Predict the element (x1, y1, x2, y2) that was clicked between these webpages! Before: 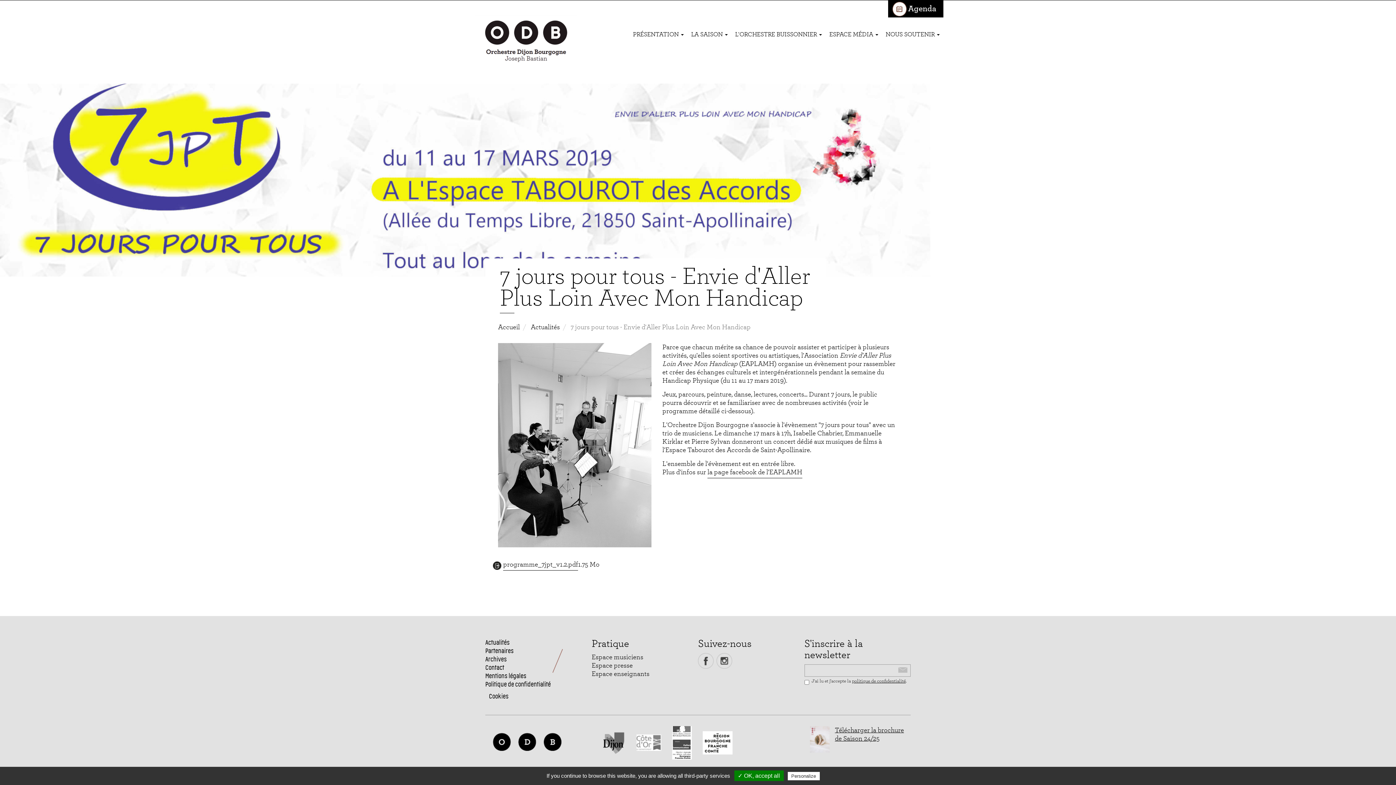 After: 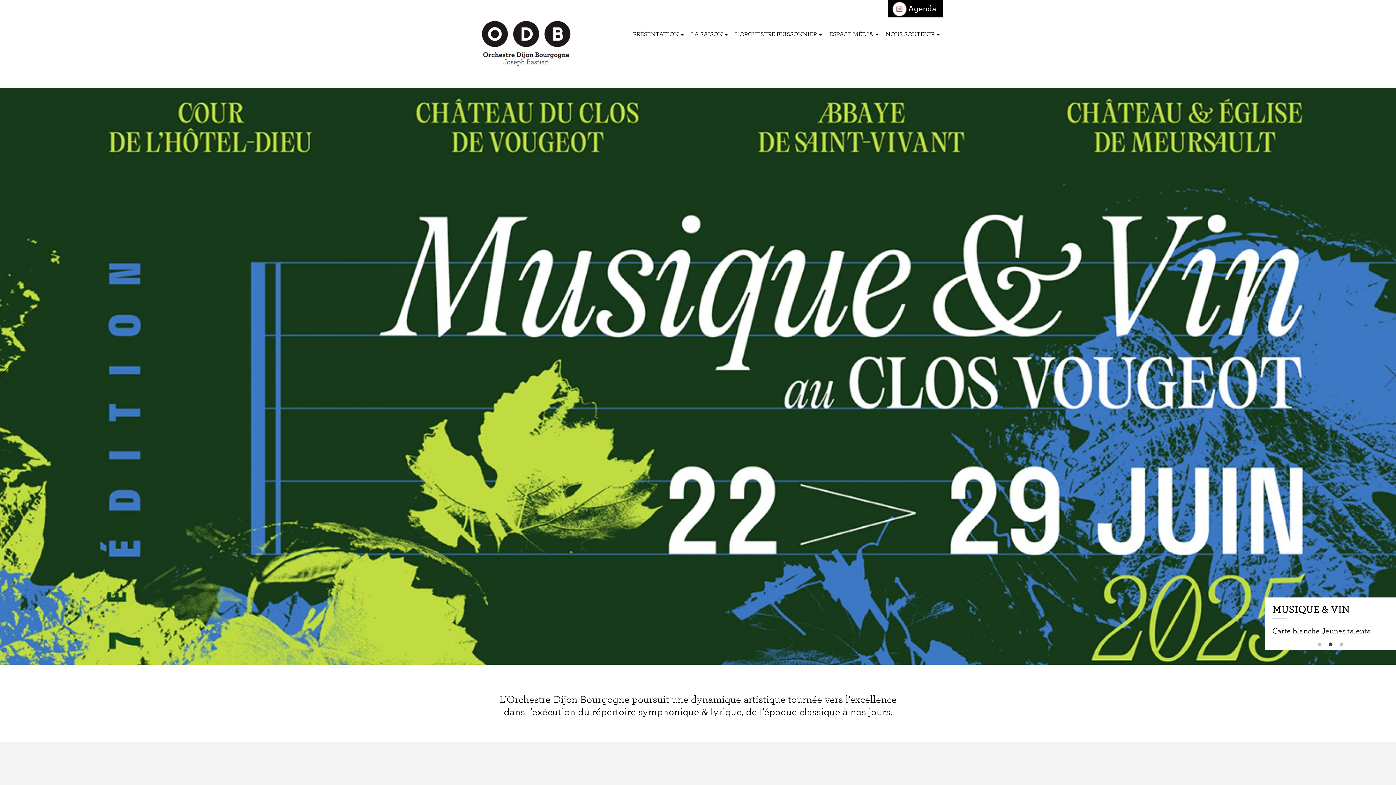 Action: bbox: (458, 14, 594, 69)